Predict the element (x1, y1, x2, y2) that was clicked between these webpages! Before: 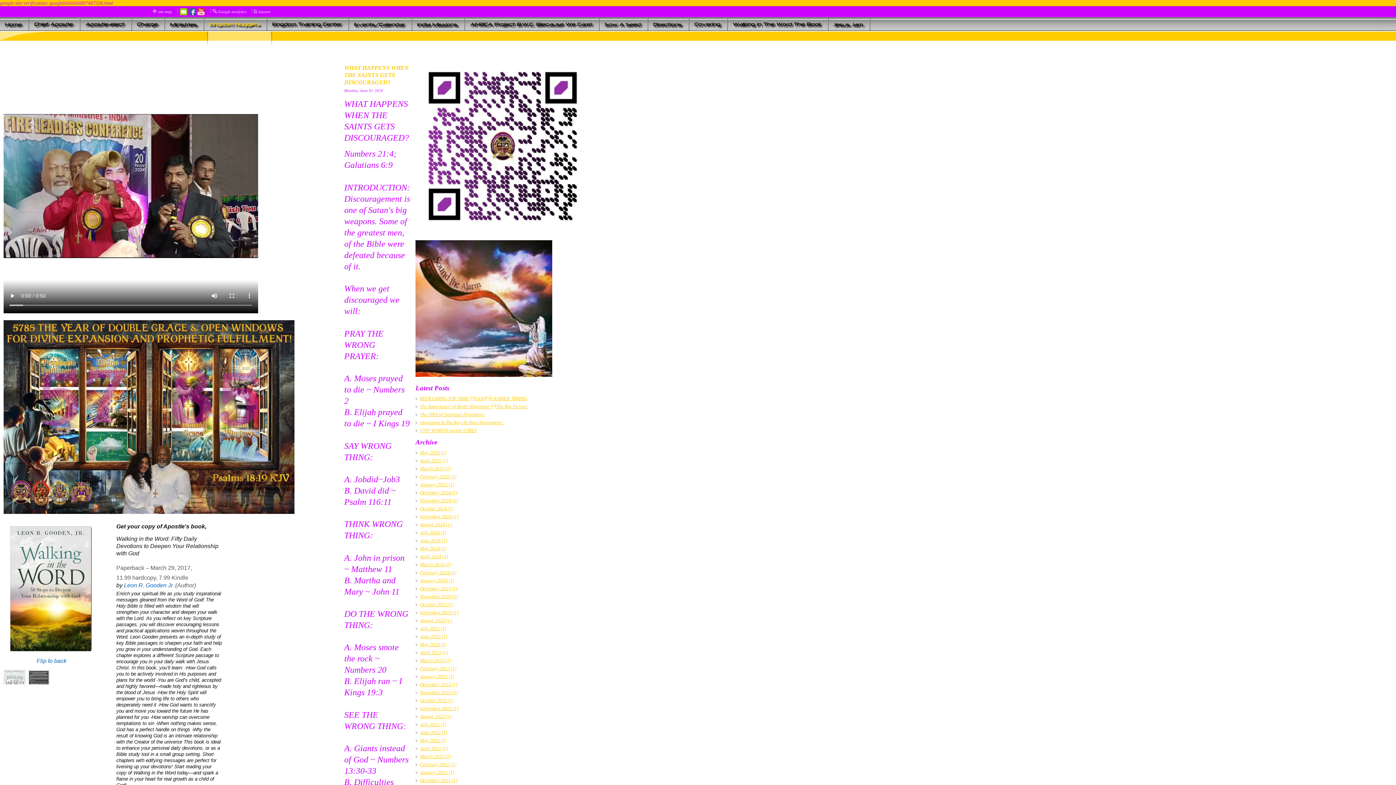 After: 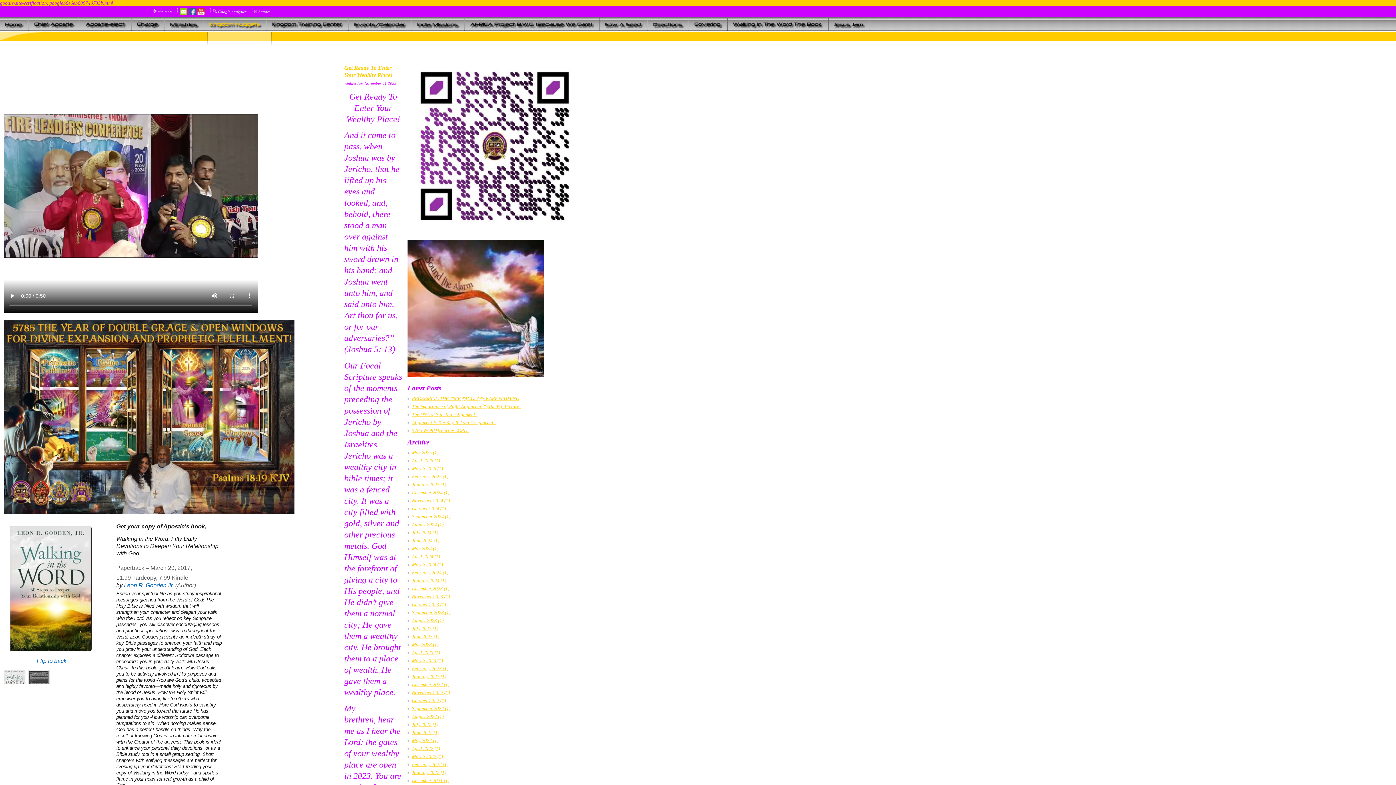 Action: label: November 2023 (1) bbox: (415, 593, 590, 600)